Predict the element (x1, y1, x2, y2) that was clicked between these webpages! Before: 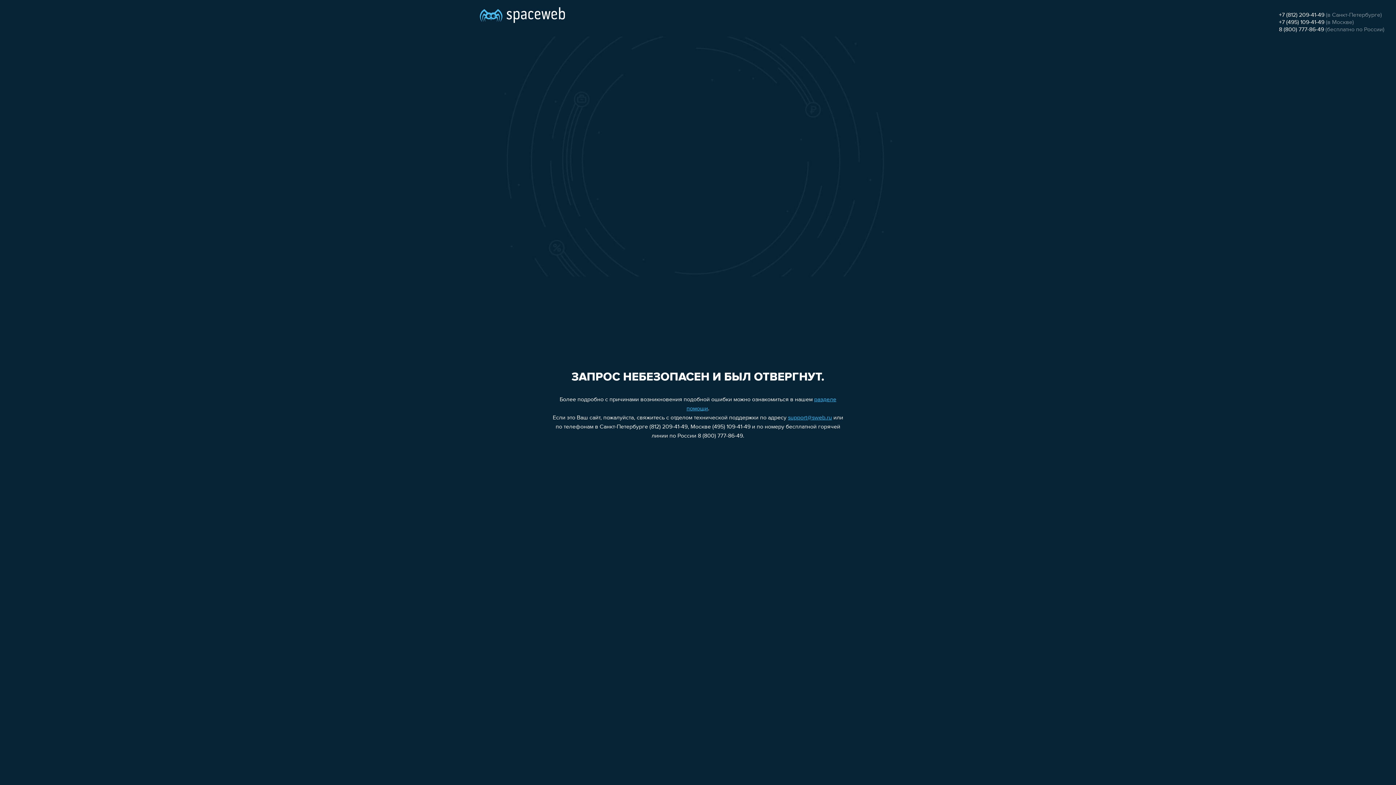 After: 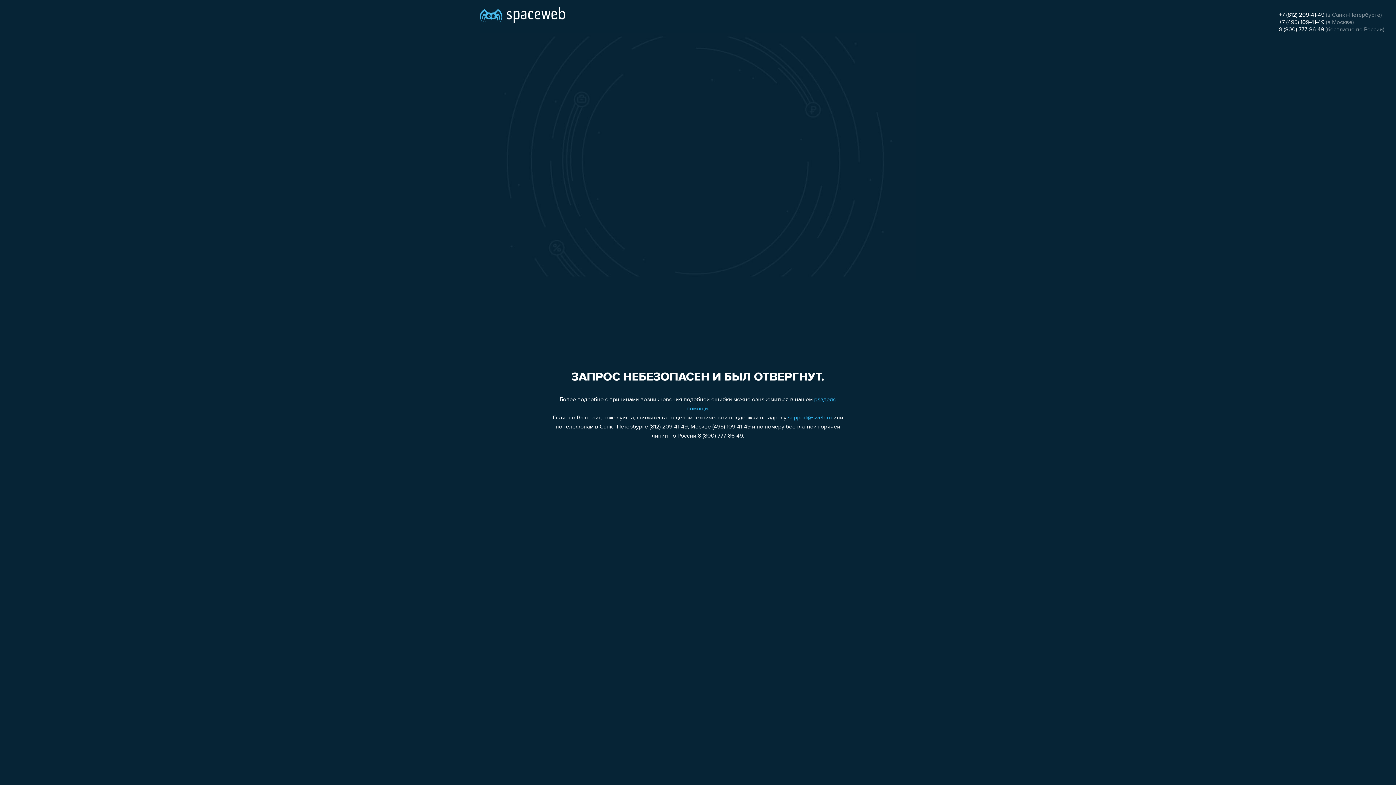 Action: label: 8 (800) 777-86-49 bbox: (1279, 26, 1324, 32)